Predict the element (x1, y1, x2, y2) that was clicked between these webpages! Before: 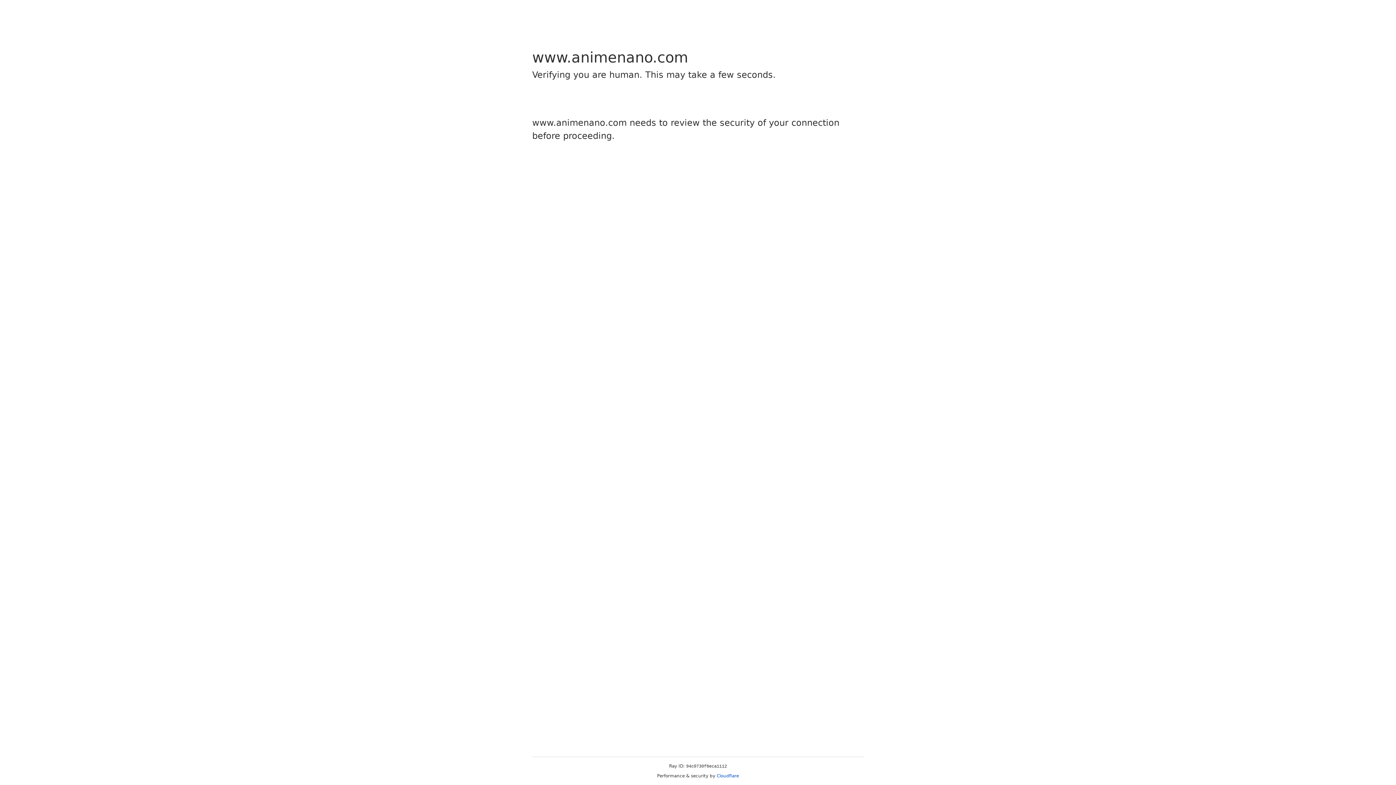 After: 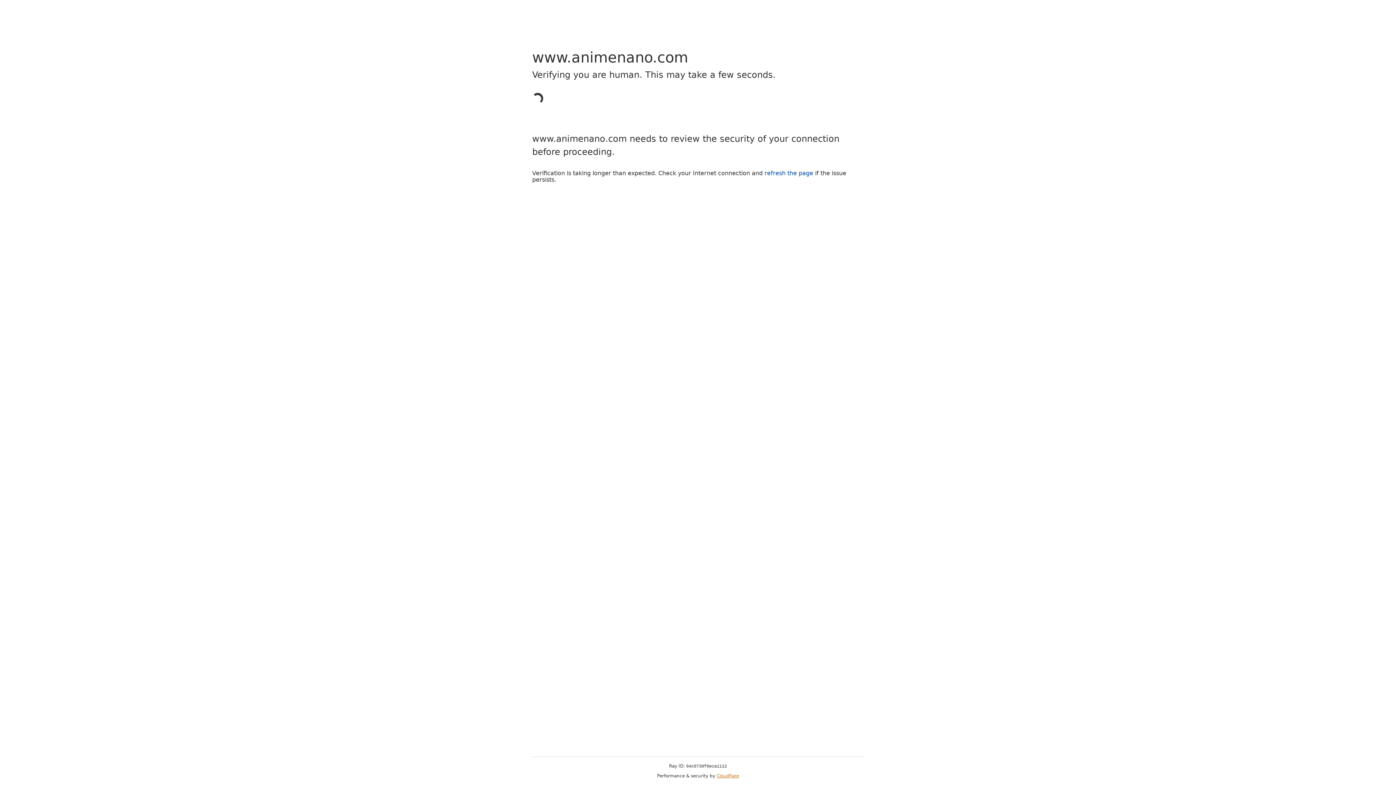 Action: label: Cloudflare bbox: (716, 773, 739, 778)